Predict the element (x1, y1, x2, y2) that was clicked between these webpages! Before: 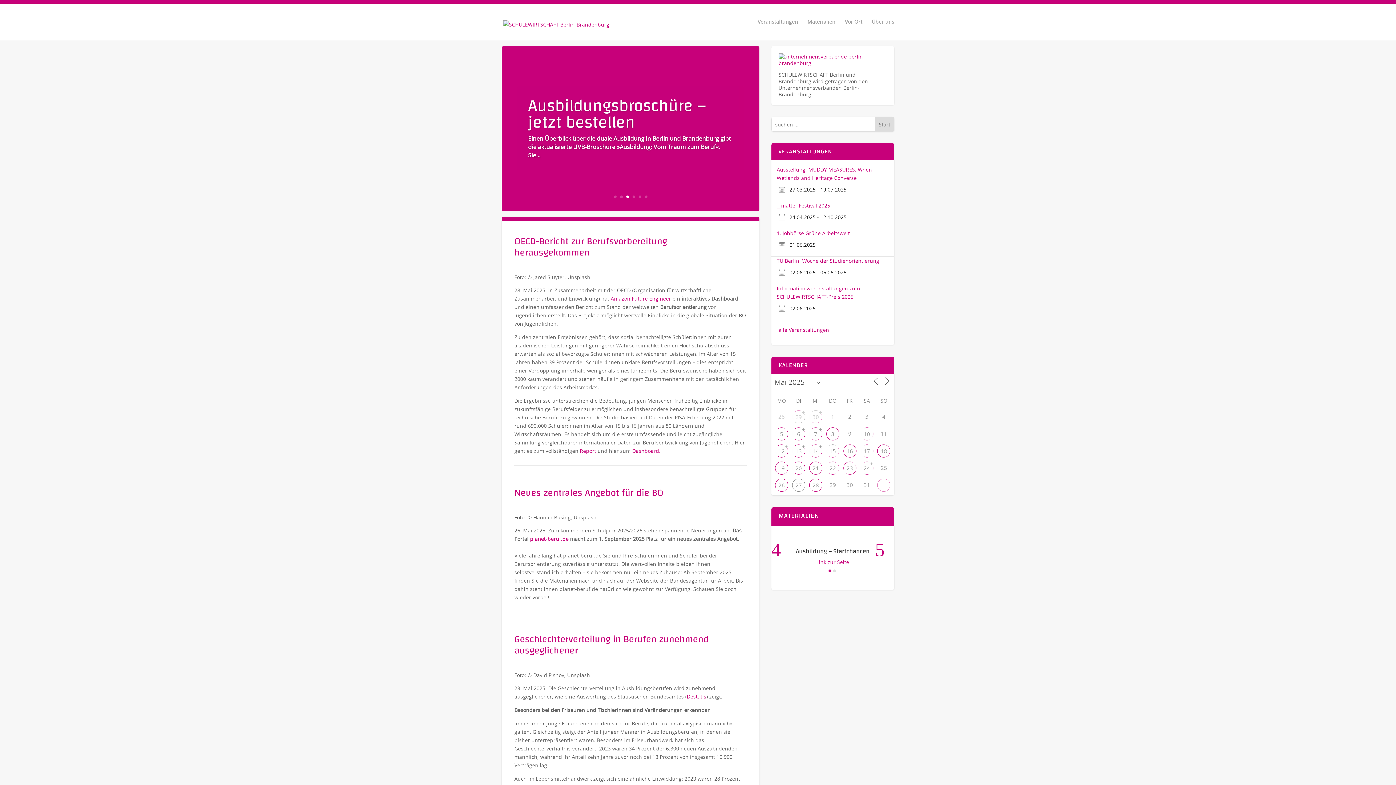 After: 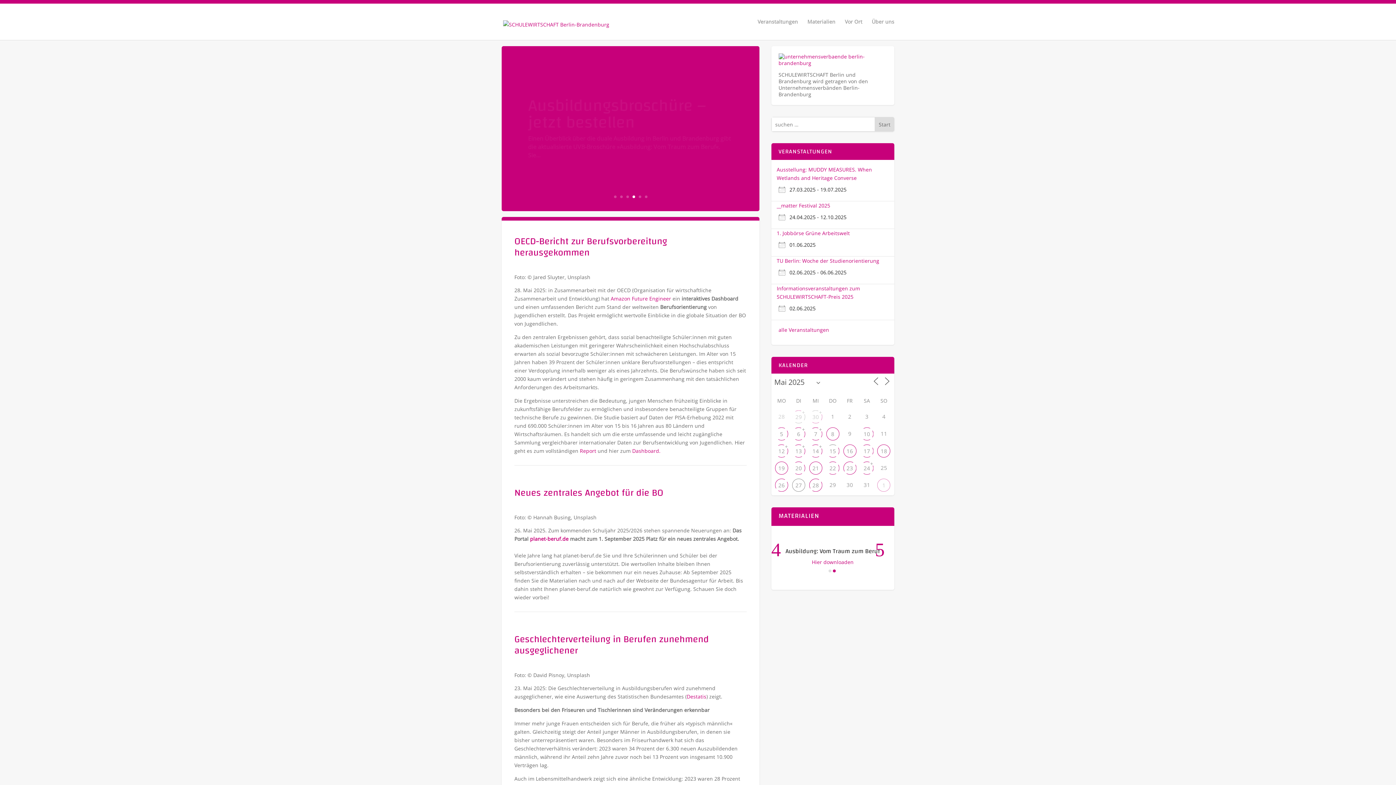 Action: bbox: (875, 540, 894, 560) label: Next slide